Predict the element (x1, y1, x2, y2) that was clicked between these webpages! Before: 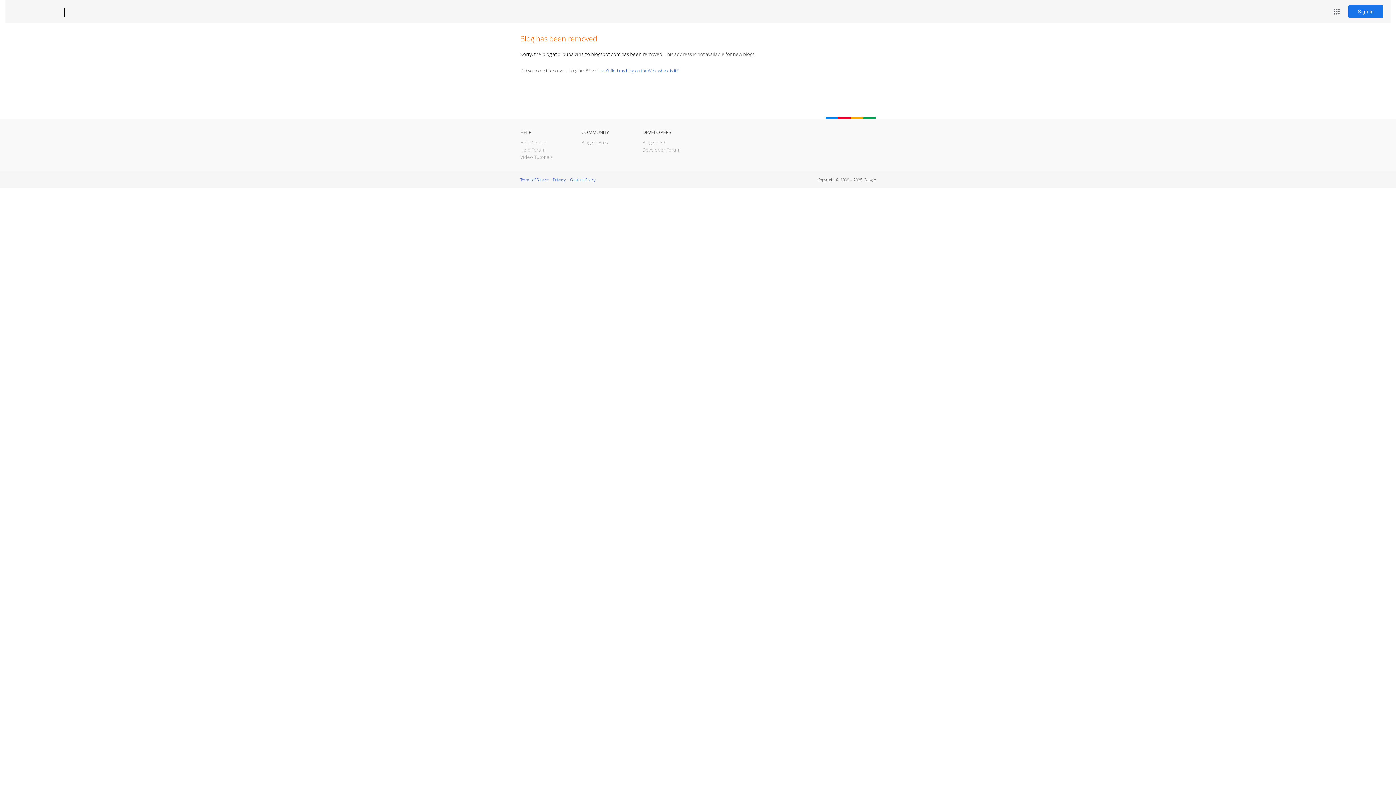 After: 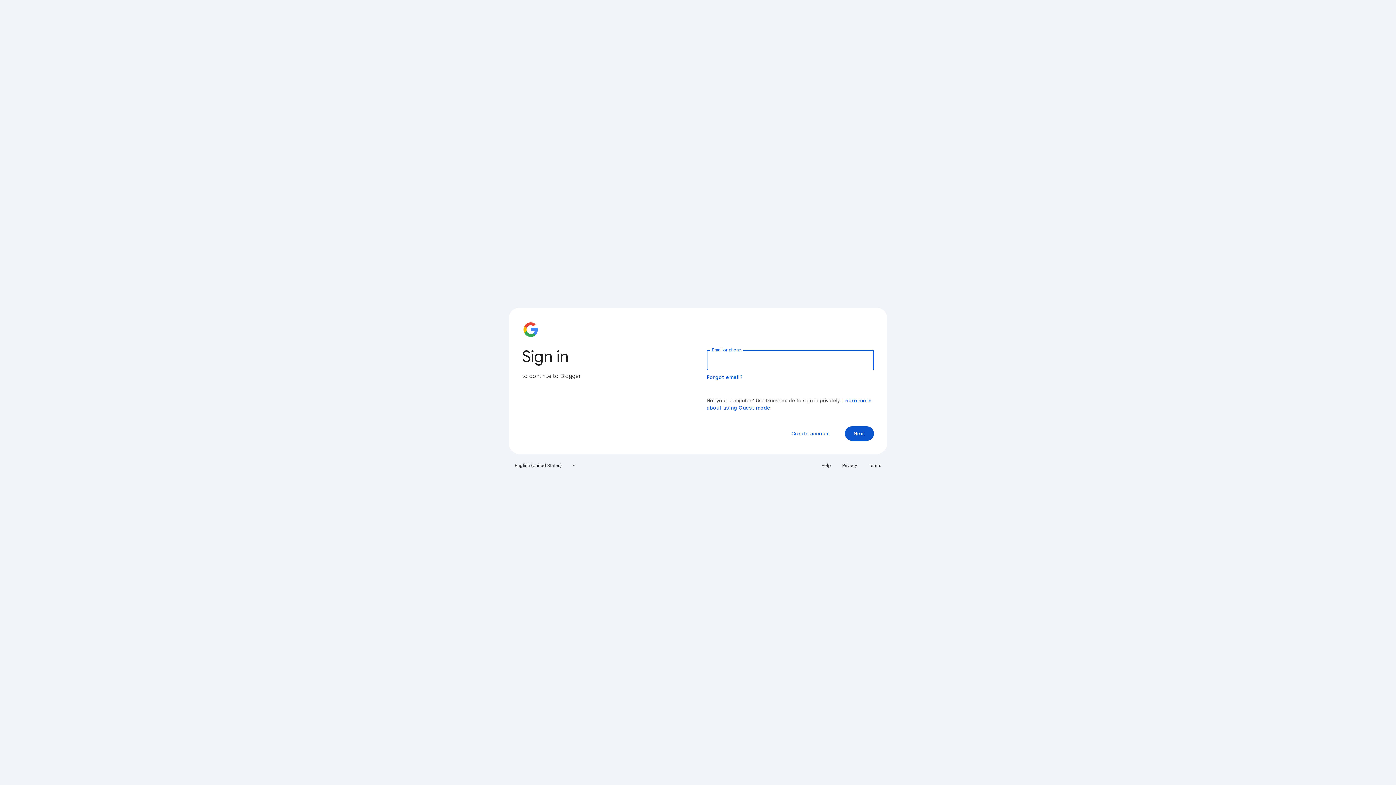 Action: label: Sign in bbox: (1348, 5, 1383, 18)